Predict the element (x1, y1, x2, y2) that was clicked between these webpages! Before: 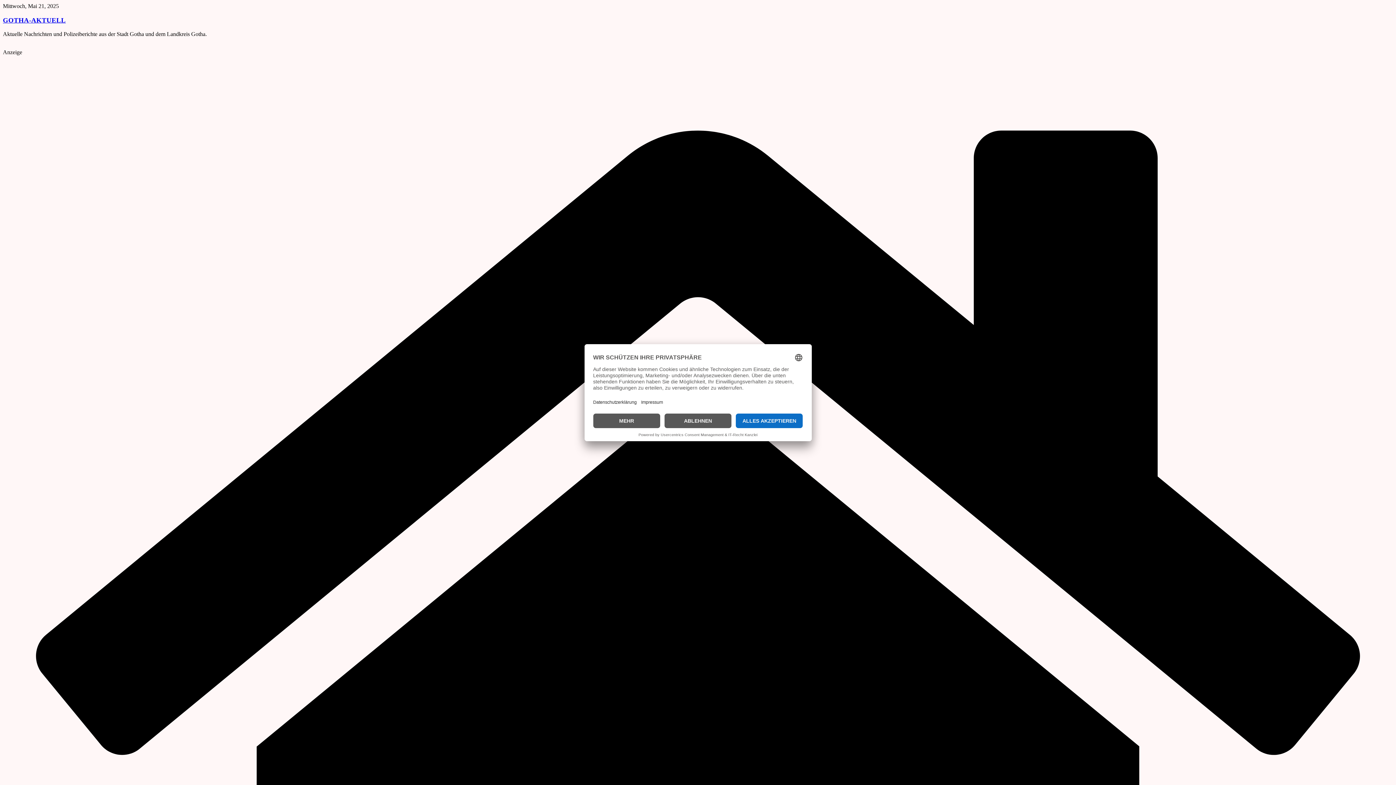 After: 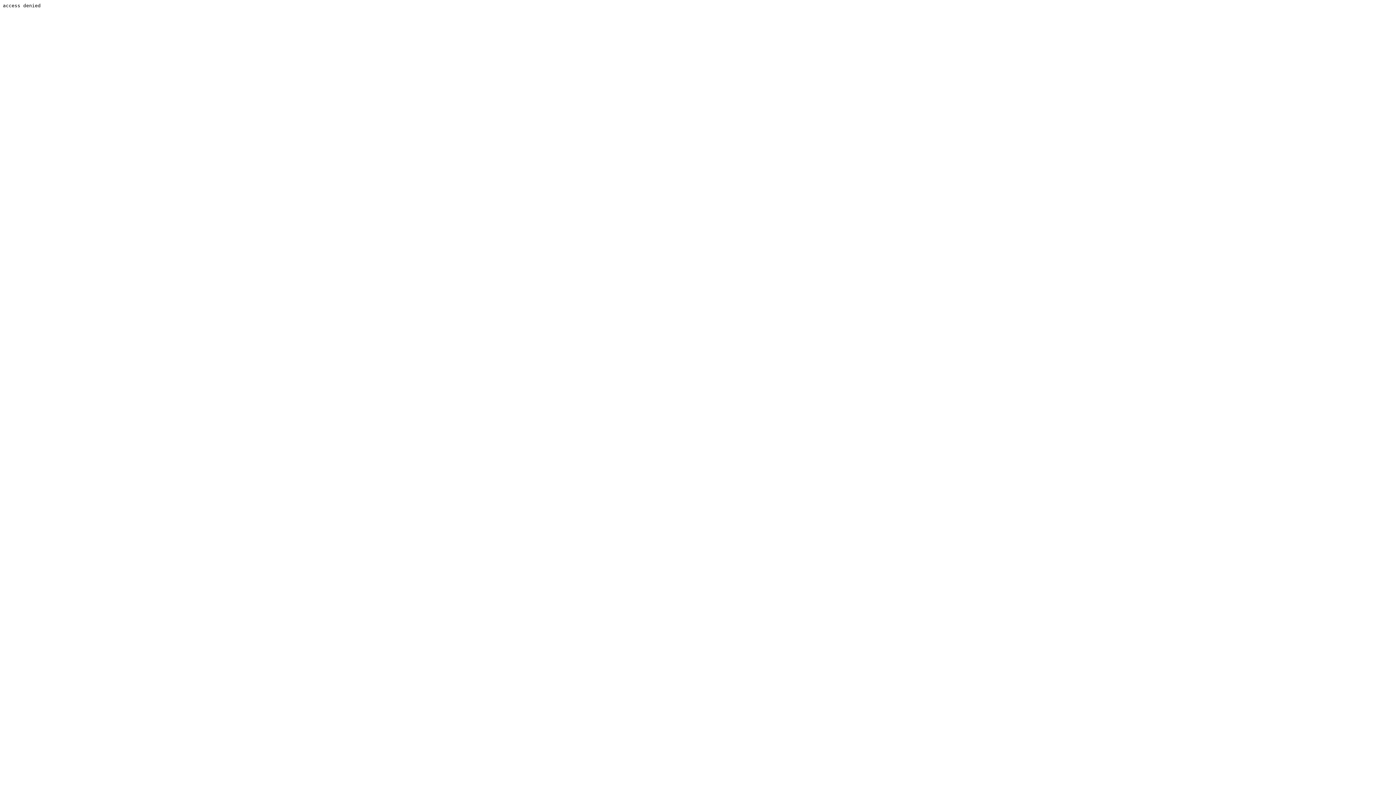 Action: bbox: (2, 87, 39, 93) label: banner 728 3